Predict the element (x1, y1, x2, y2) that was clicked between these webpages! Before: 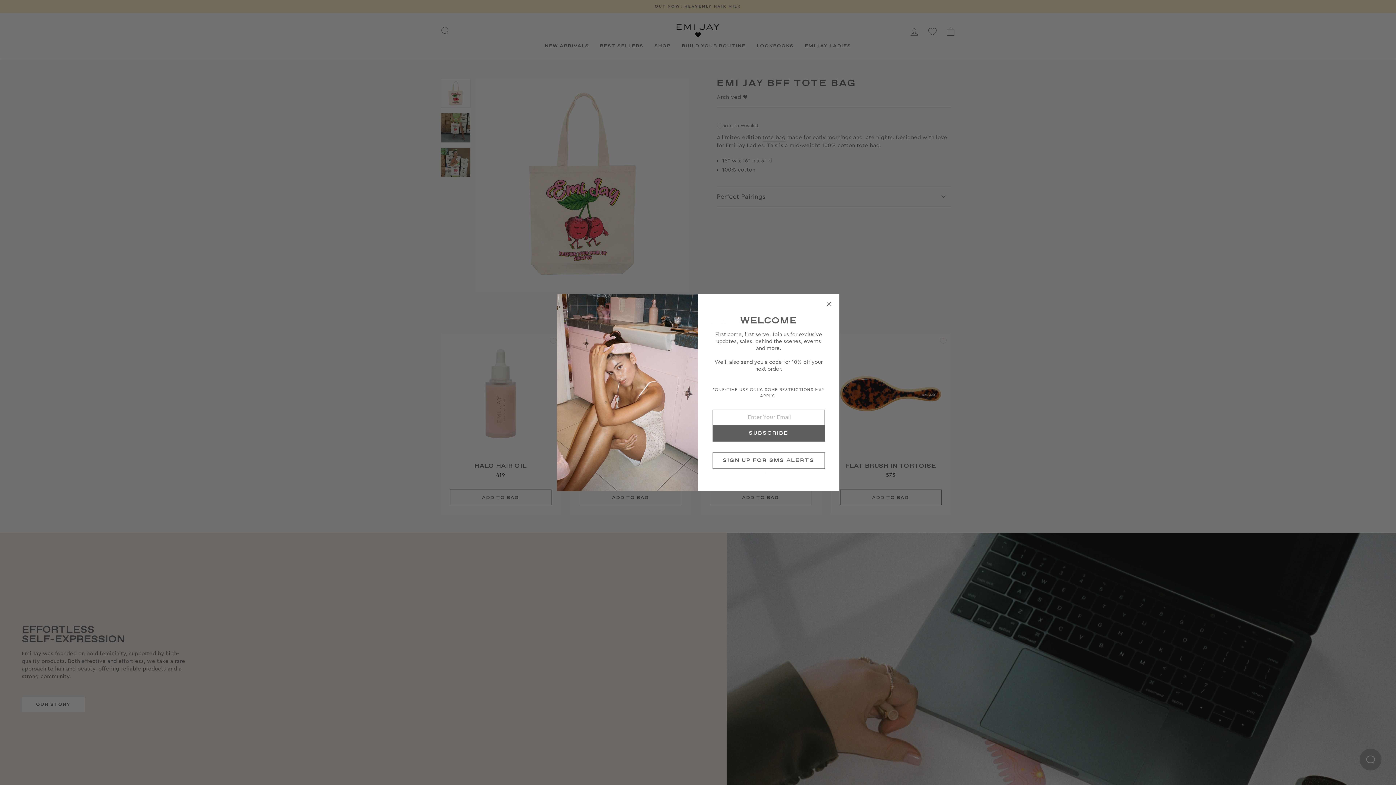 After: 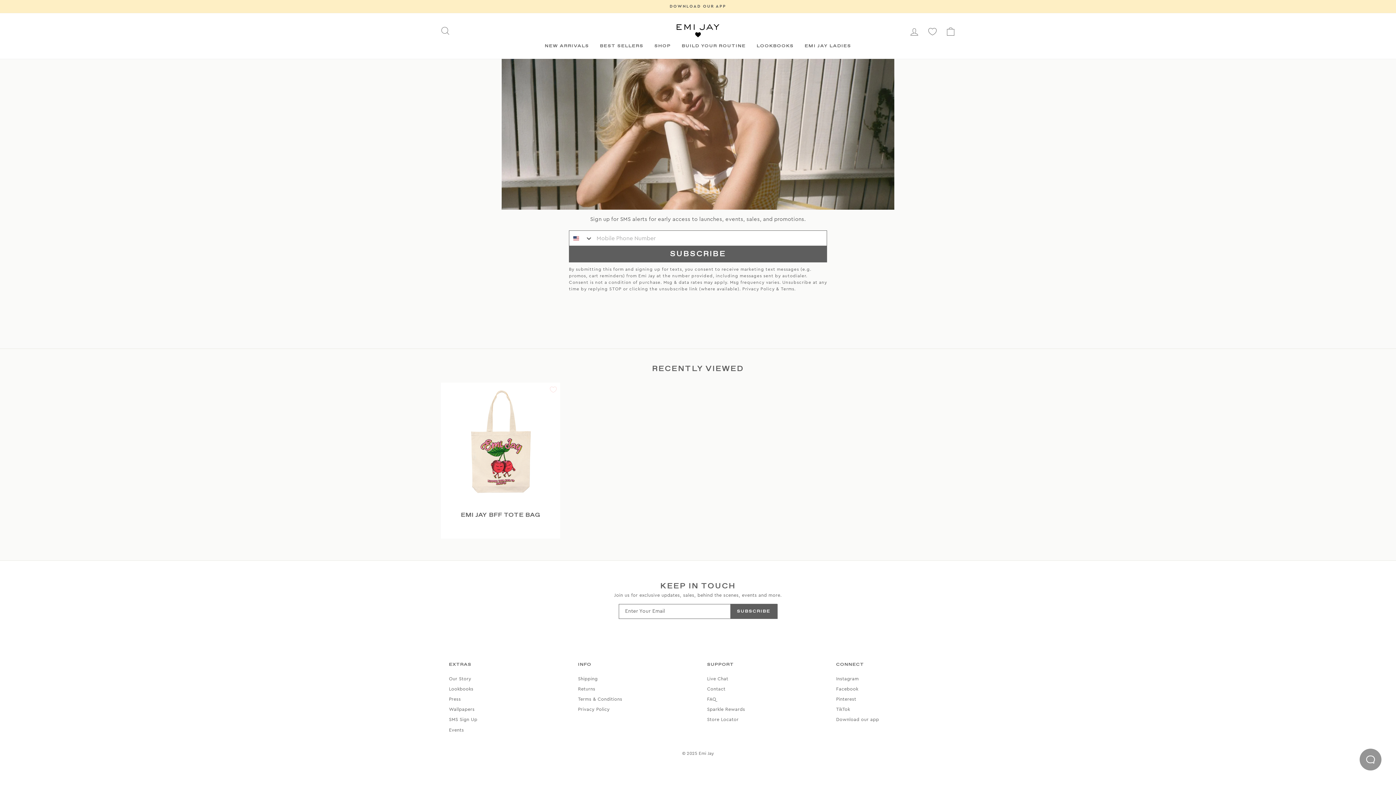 Action: bbox: (712, 452, 824, 469) label: SIGN UP FOR SMS ALERTS